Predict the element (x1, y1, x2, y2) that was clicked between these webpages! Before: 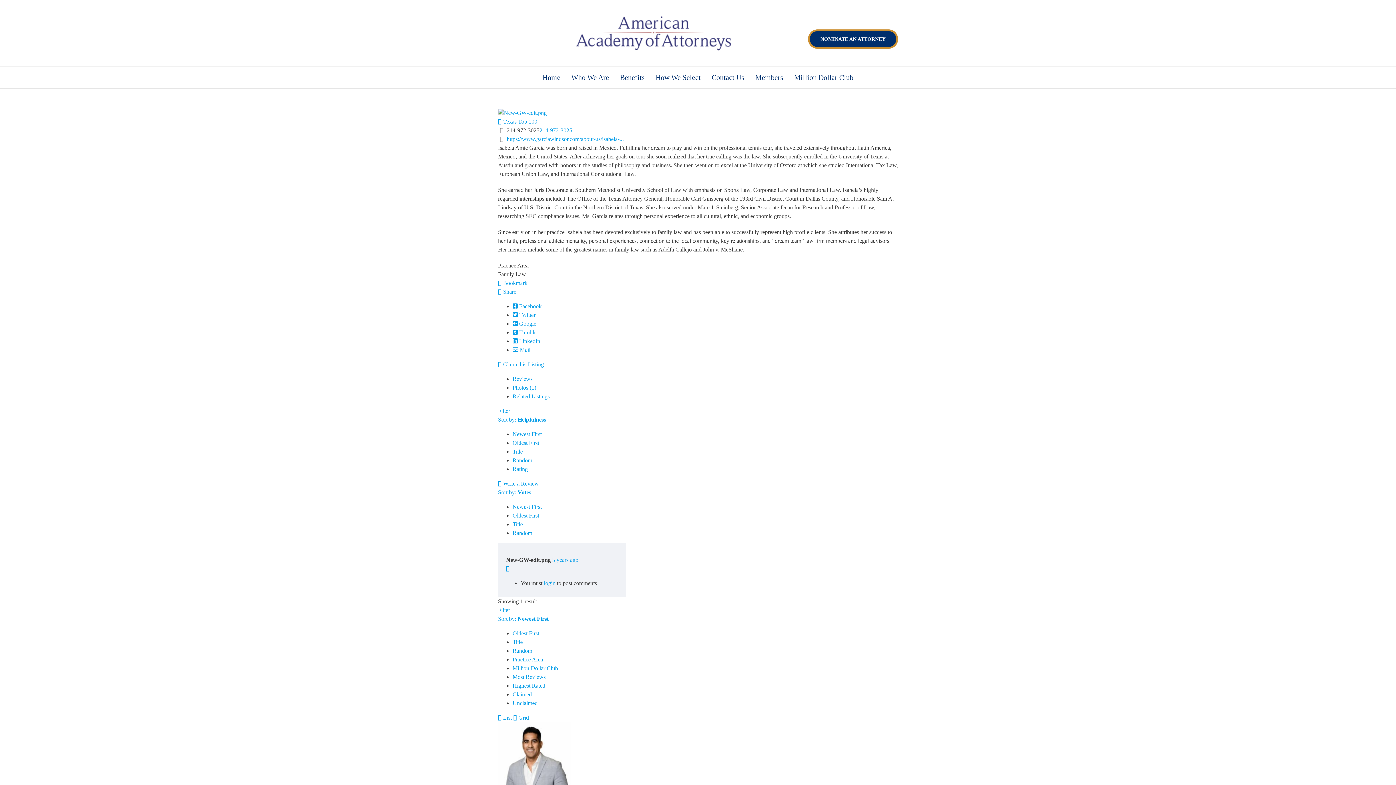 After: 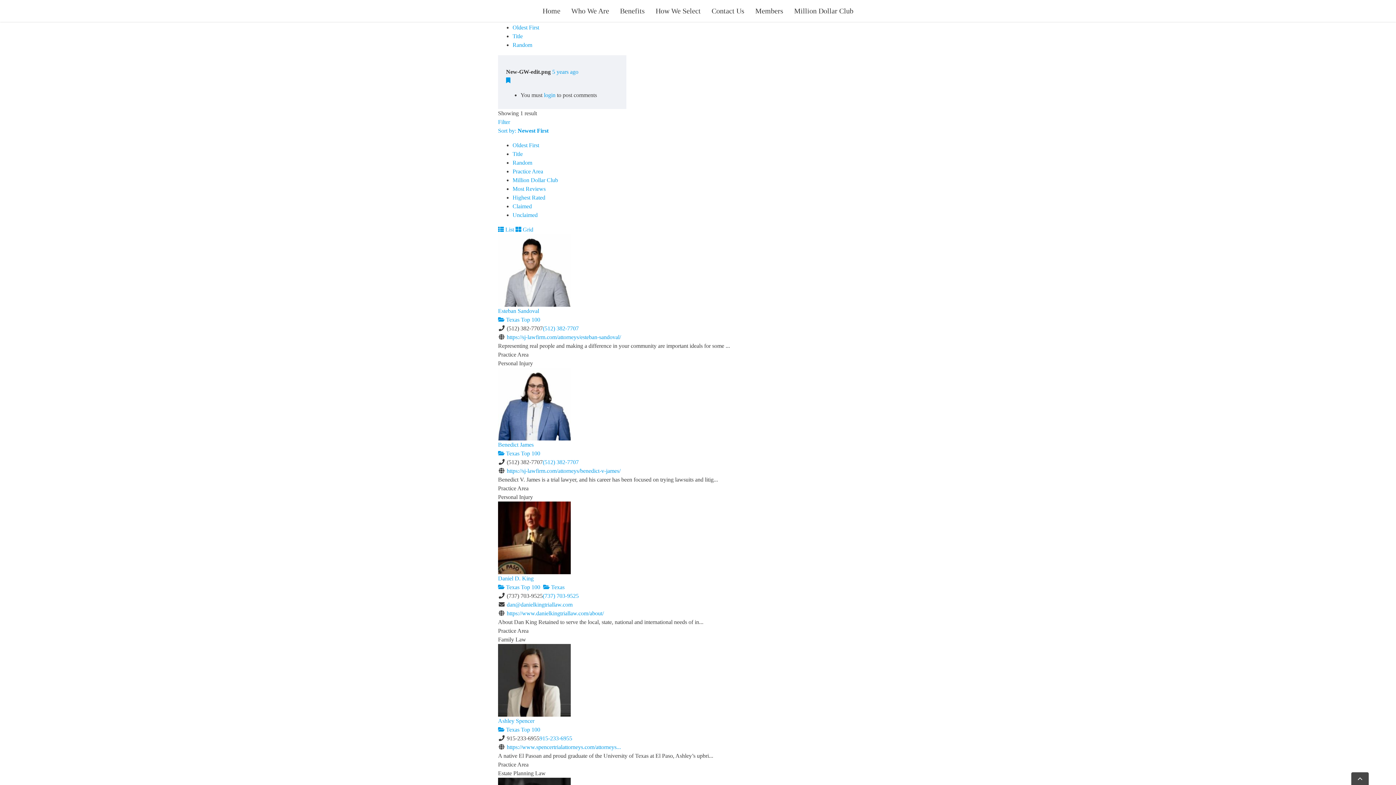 Action: bbox: (498, 489, 531, 495) label: Sort by: Votes